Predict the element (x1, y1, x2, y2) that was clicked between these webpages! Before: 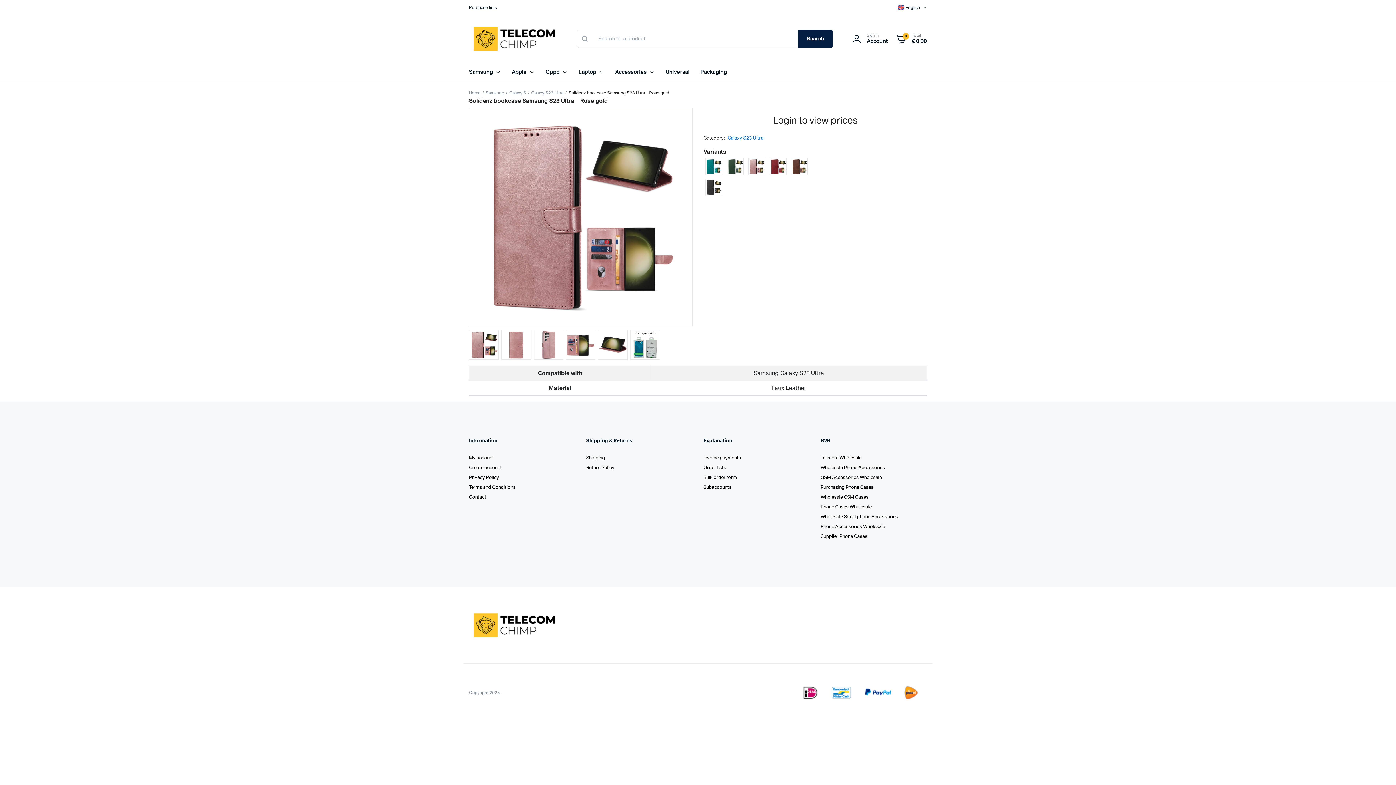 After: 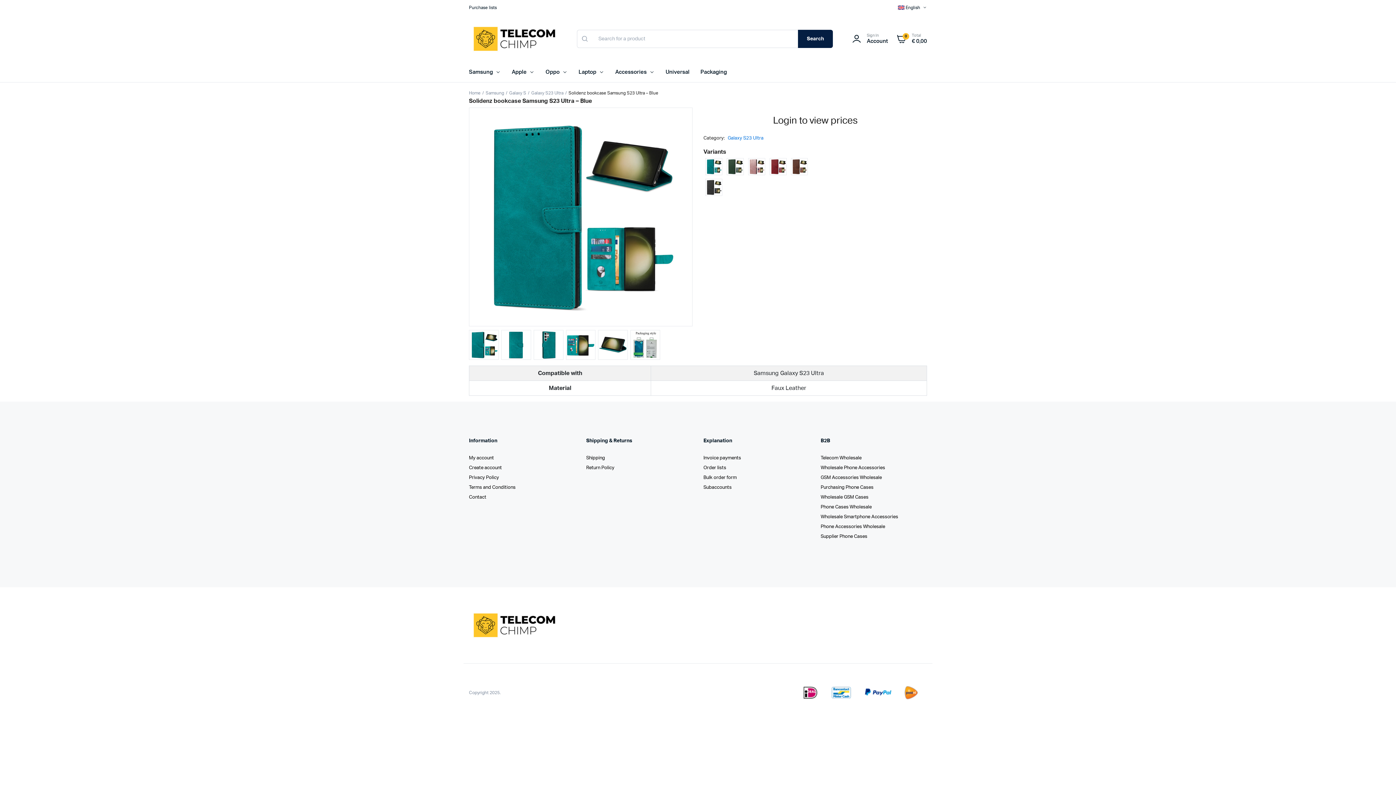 Action: bbox: (705, 163, 722, 169)